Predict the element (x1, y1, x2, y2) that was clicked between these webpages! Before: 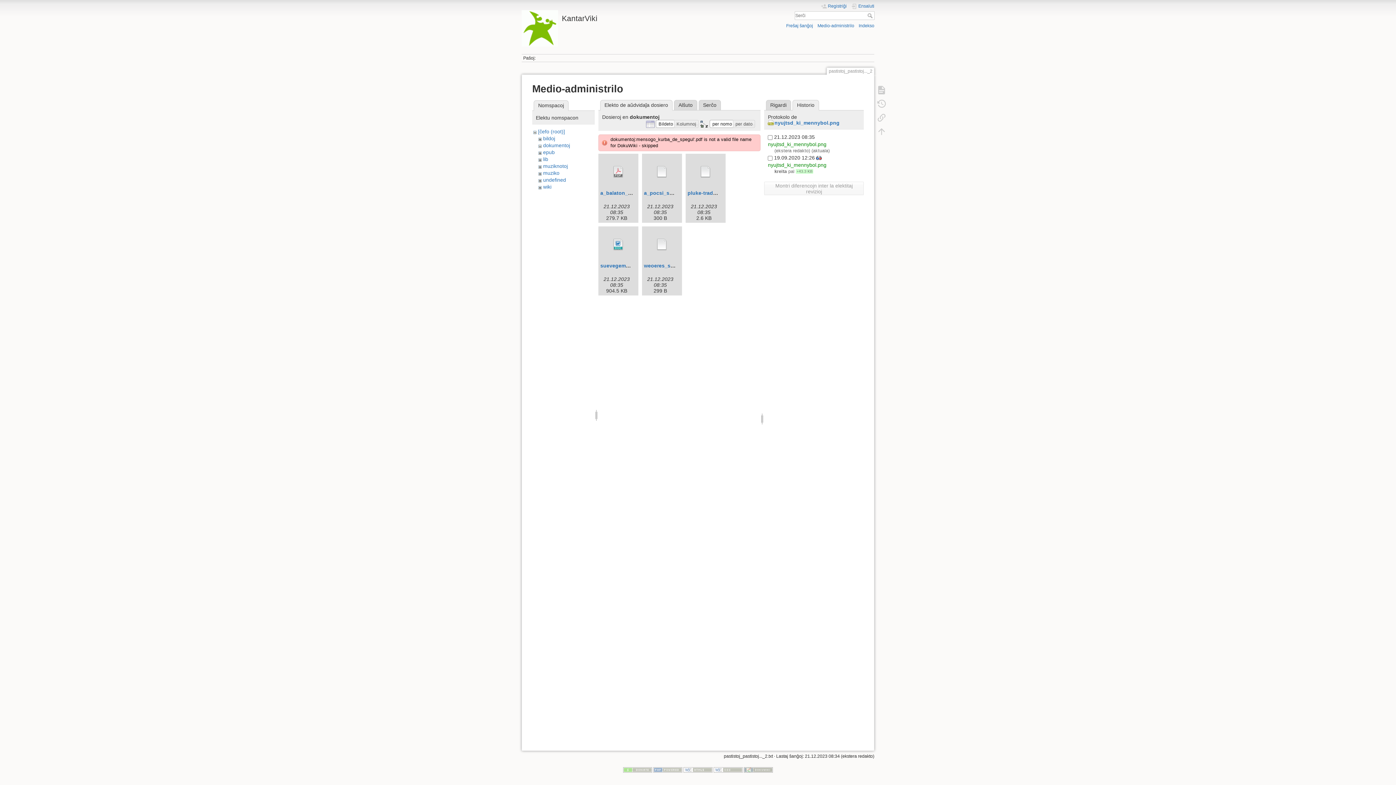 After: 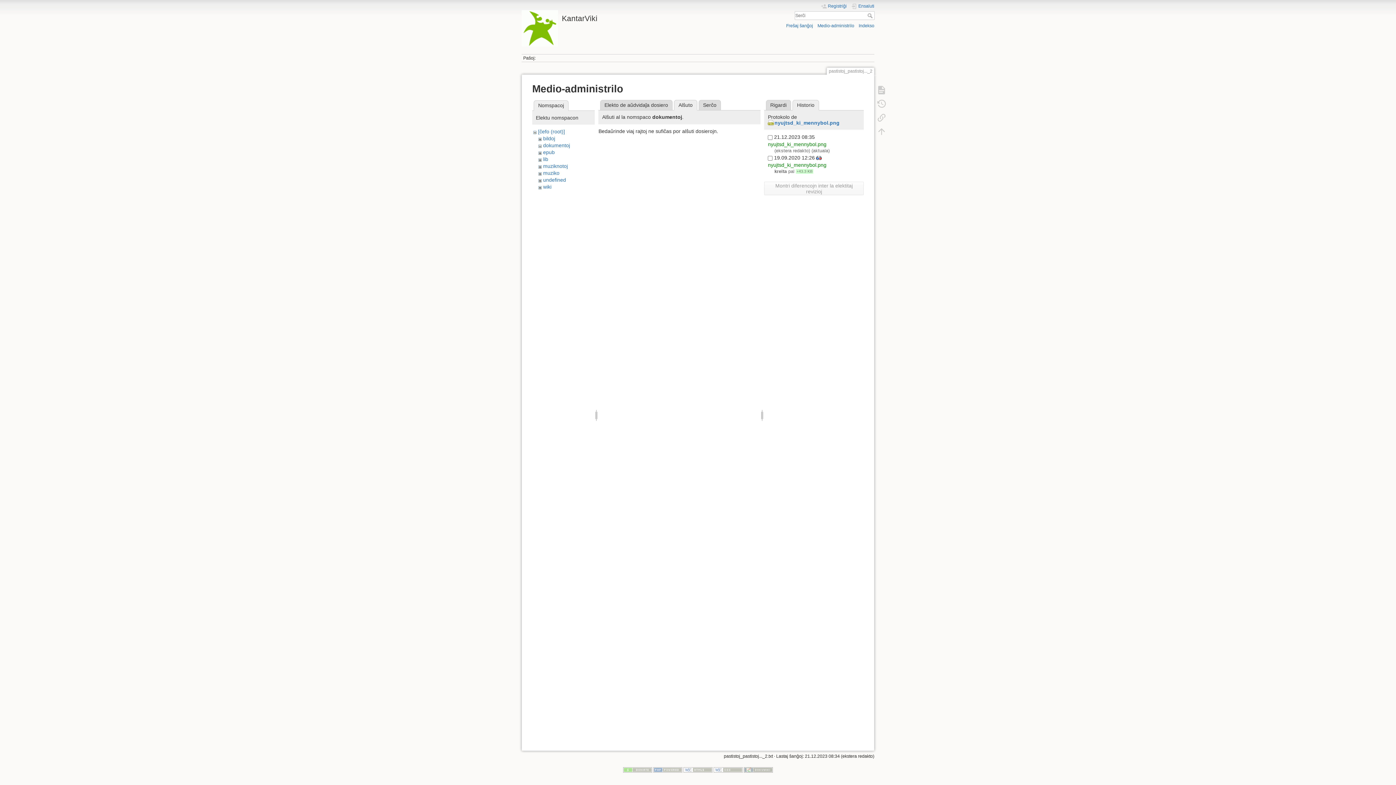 Action: label: Alŝuto bbox: (674, 99, 697, 110)